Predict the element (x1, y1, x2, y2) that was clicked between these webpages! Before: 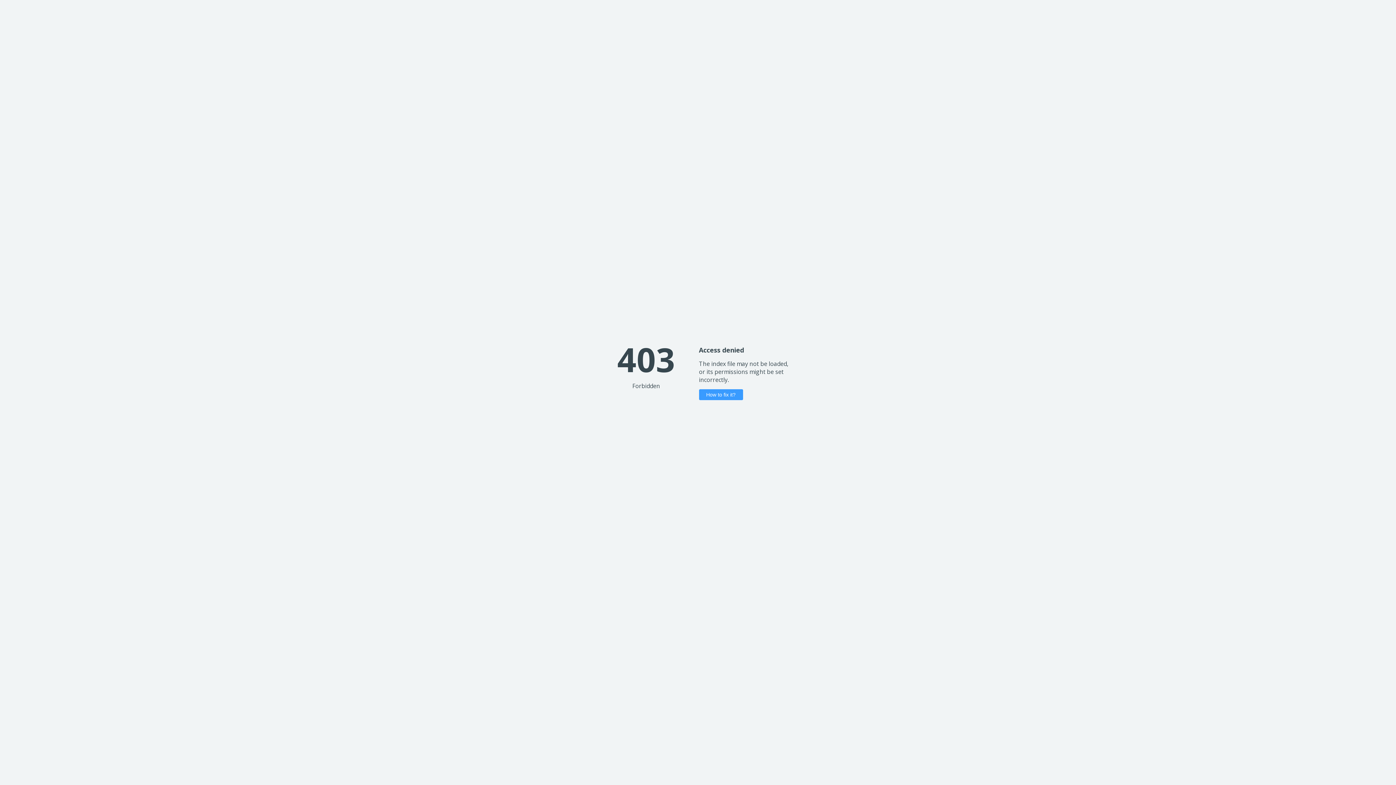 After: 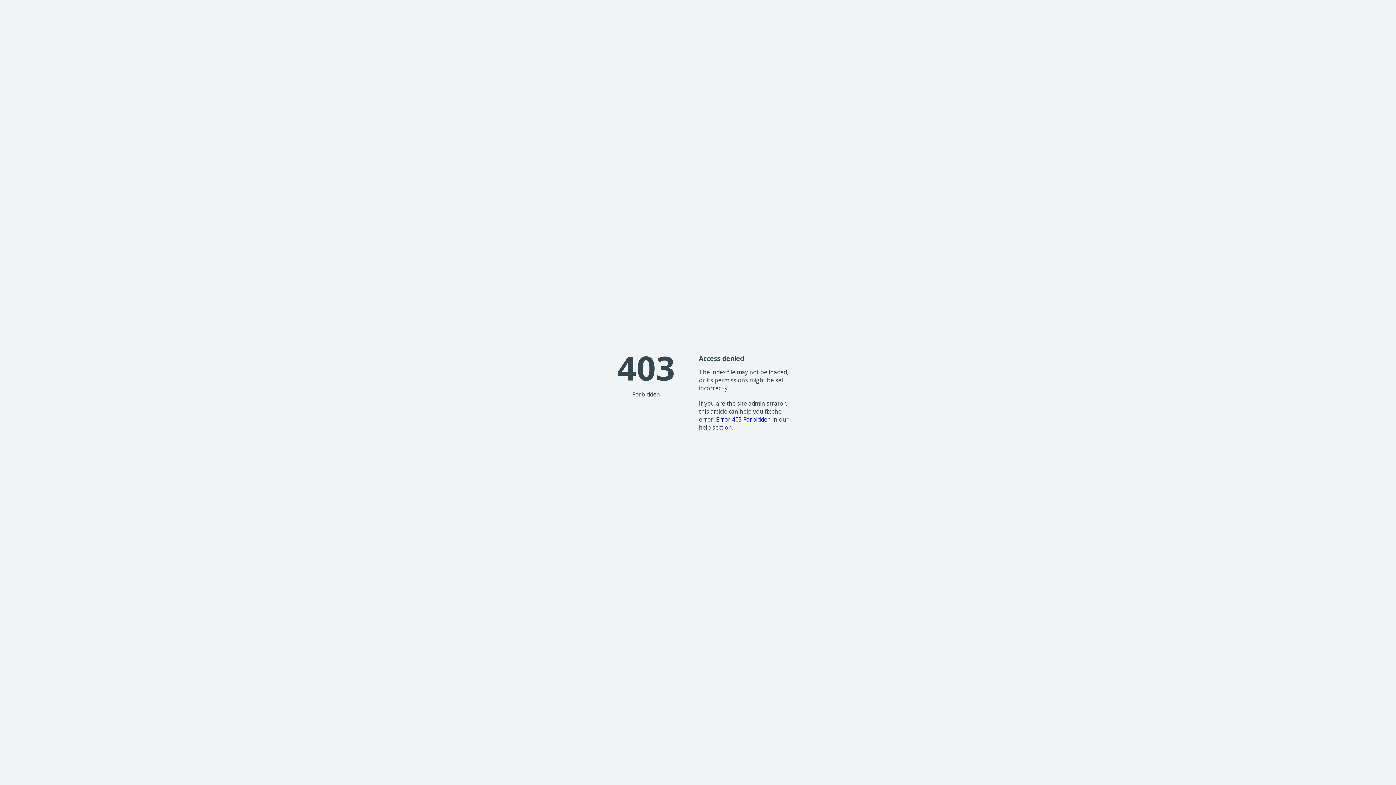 Action: label: How to fix it? bbox: (699, 389, 743, 400)